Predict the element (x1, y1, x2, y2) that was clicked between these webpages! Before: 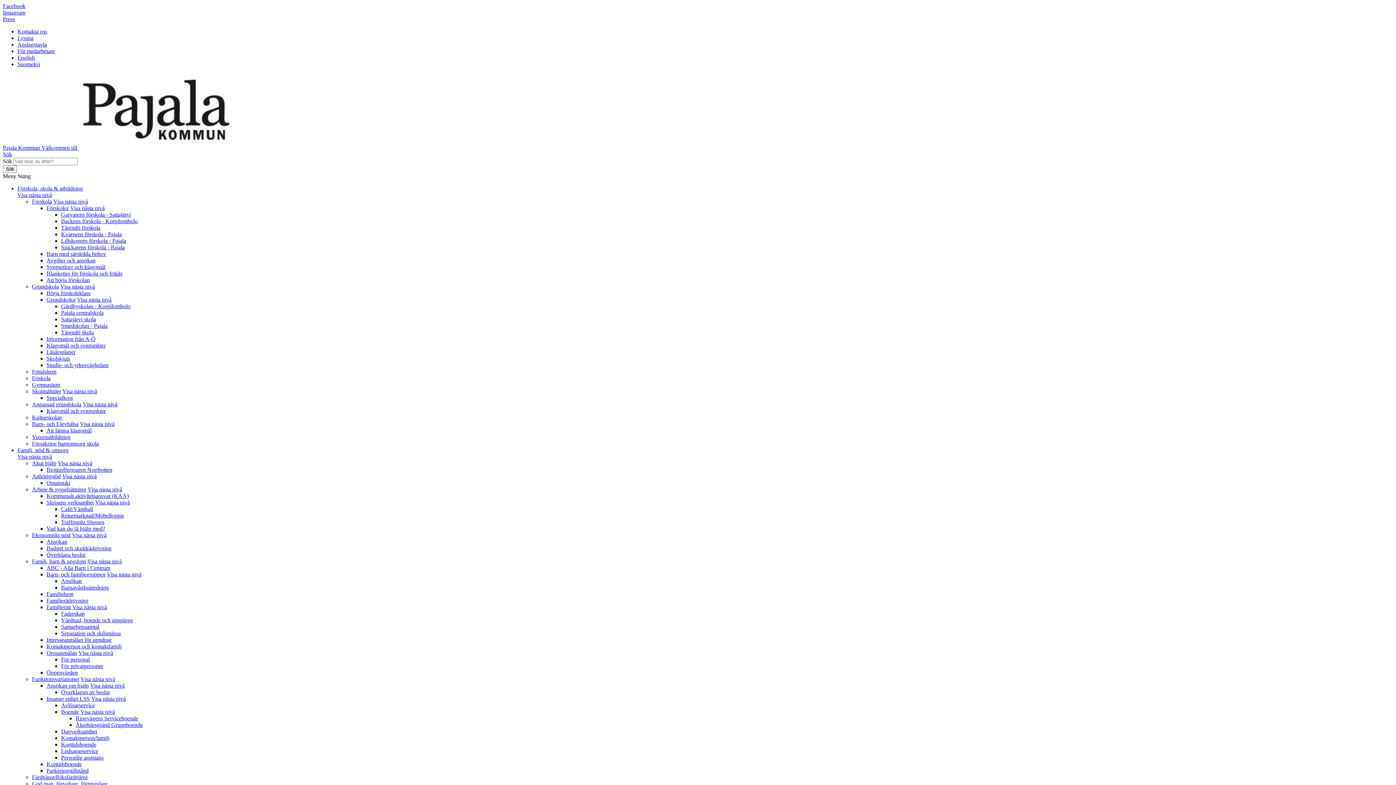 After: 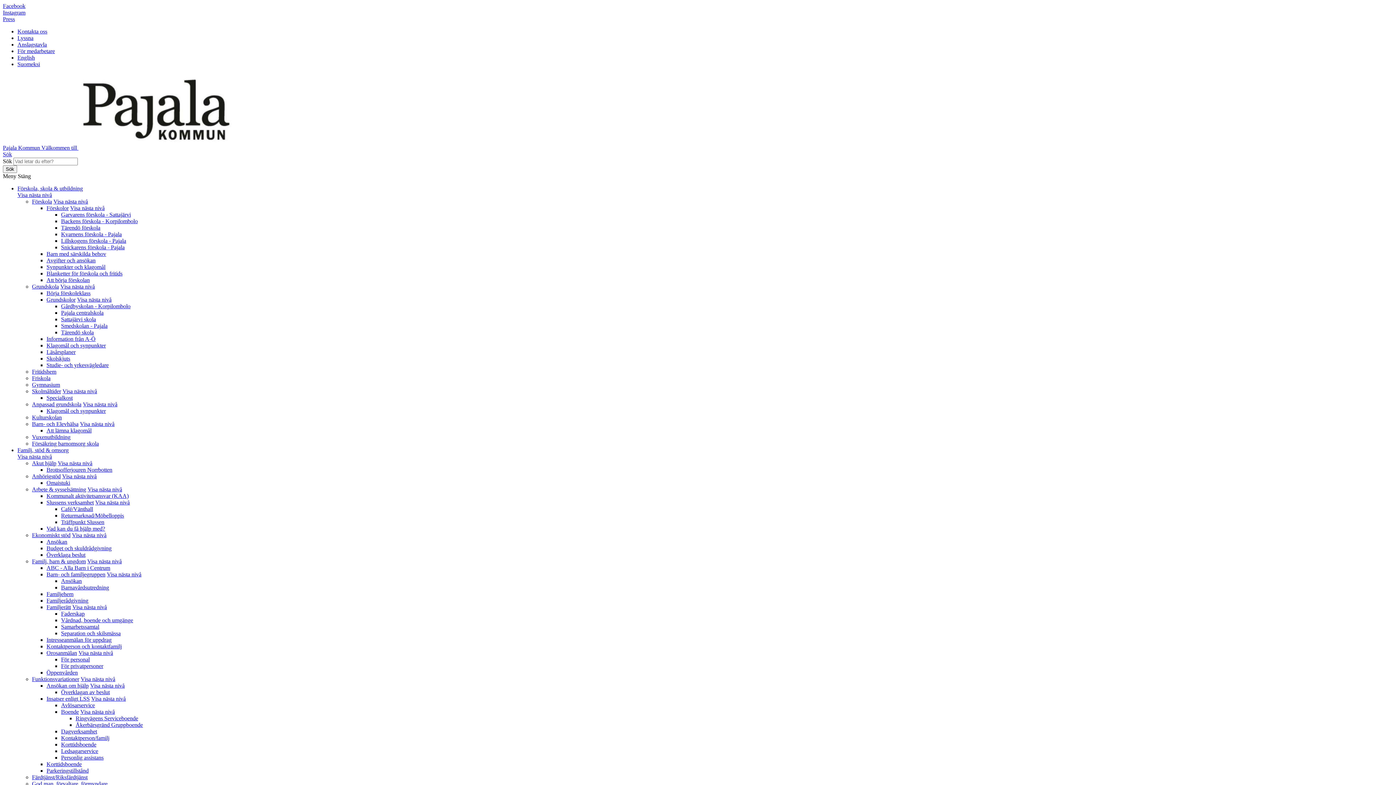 Action: bbox: (46, 355, 70, 361) label: Skolskjuts